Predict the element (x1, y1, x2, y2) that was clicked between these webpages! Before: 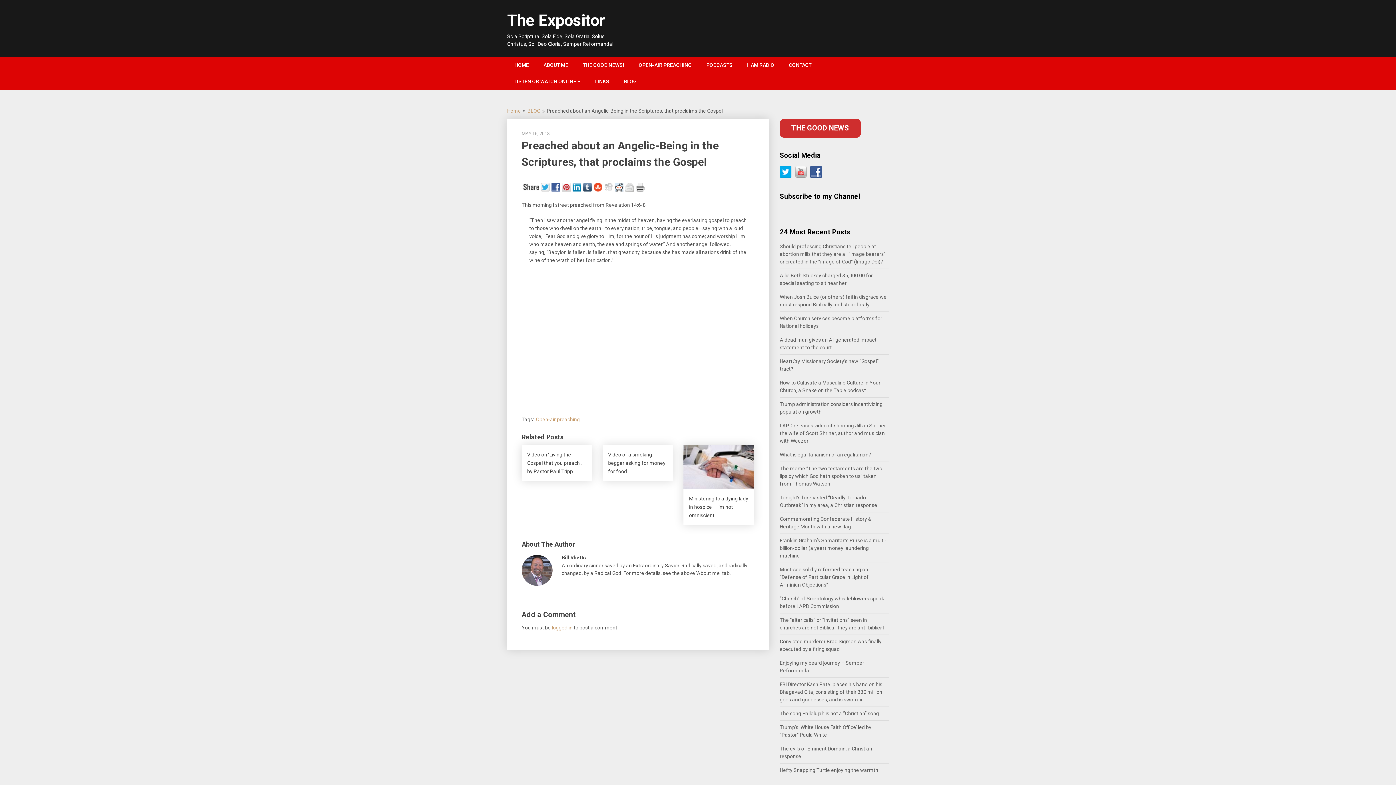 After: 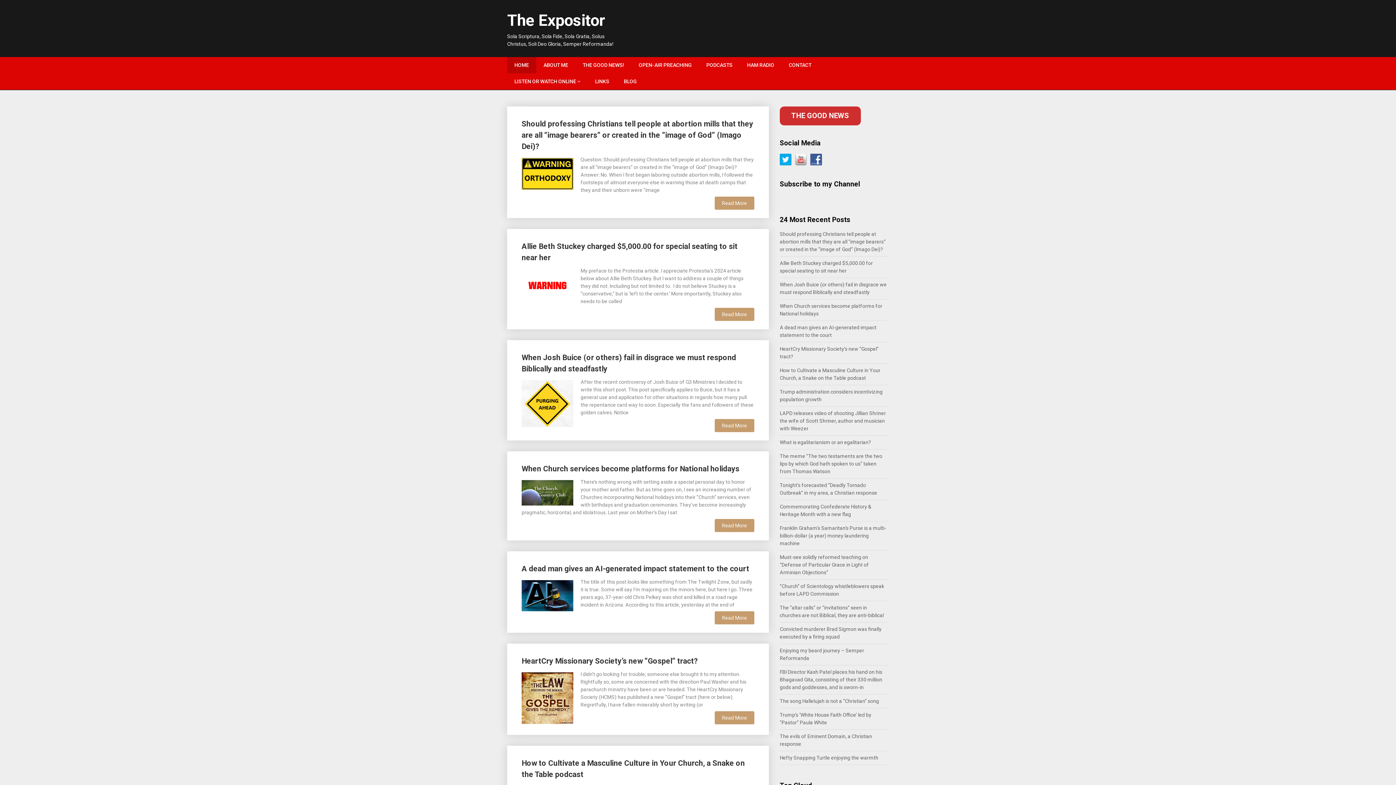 Action: label: HOME bbox: (507, 57, 536, 73)